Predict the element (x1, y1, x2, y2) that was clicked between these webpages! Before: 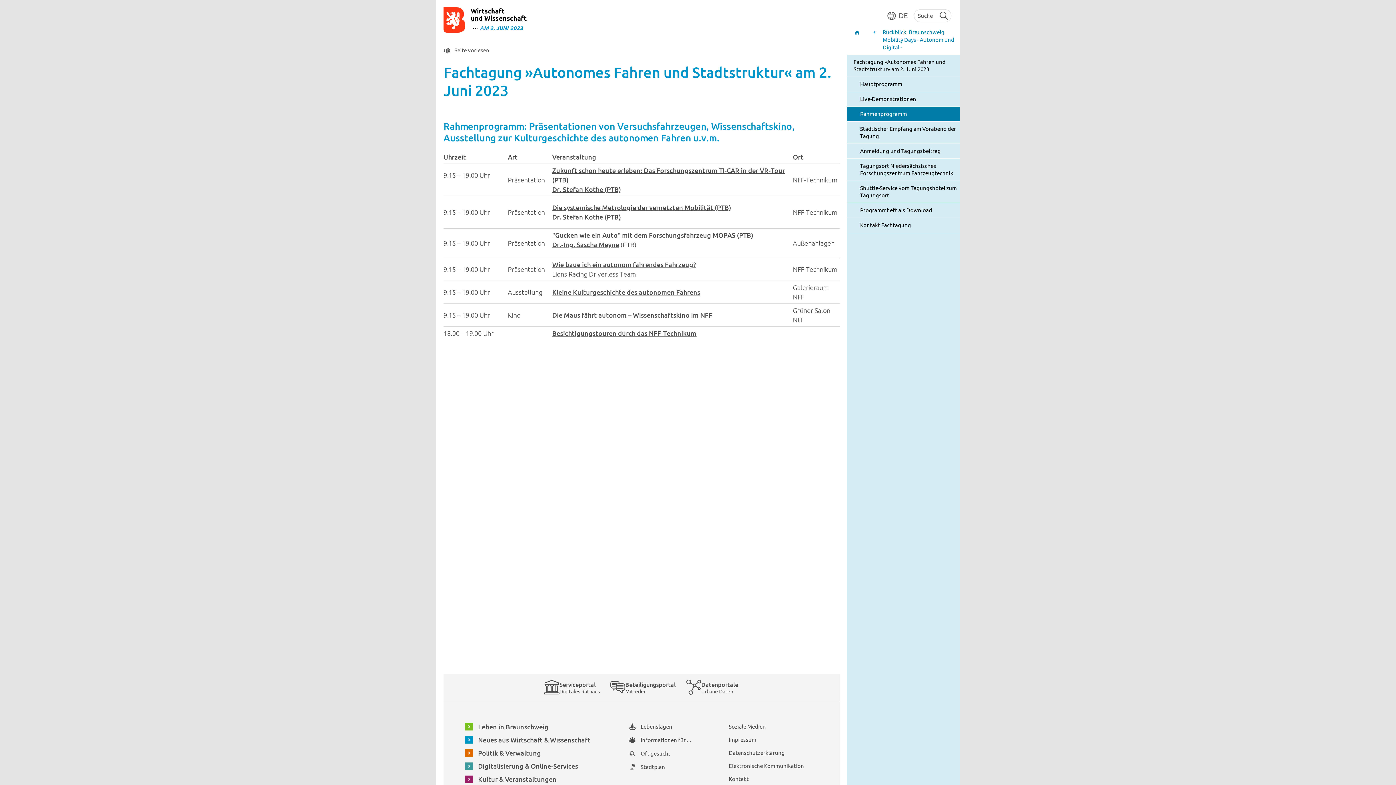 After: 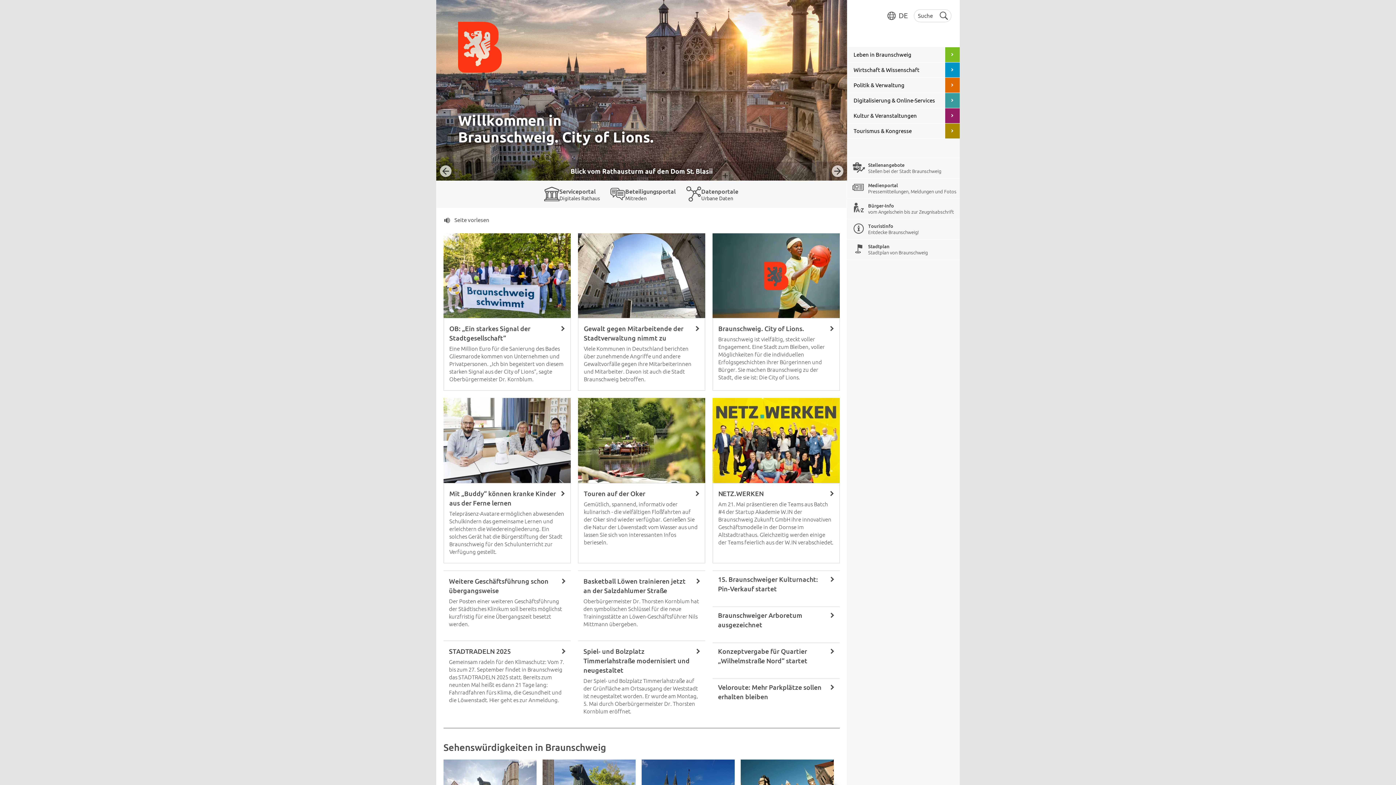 Action: label: Startseite bbox: (847, 28, 868, 54)